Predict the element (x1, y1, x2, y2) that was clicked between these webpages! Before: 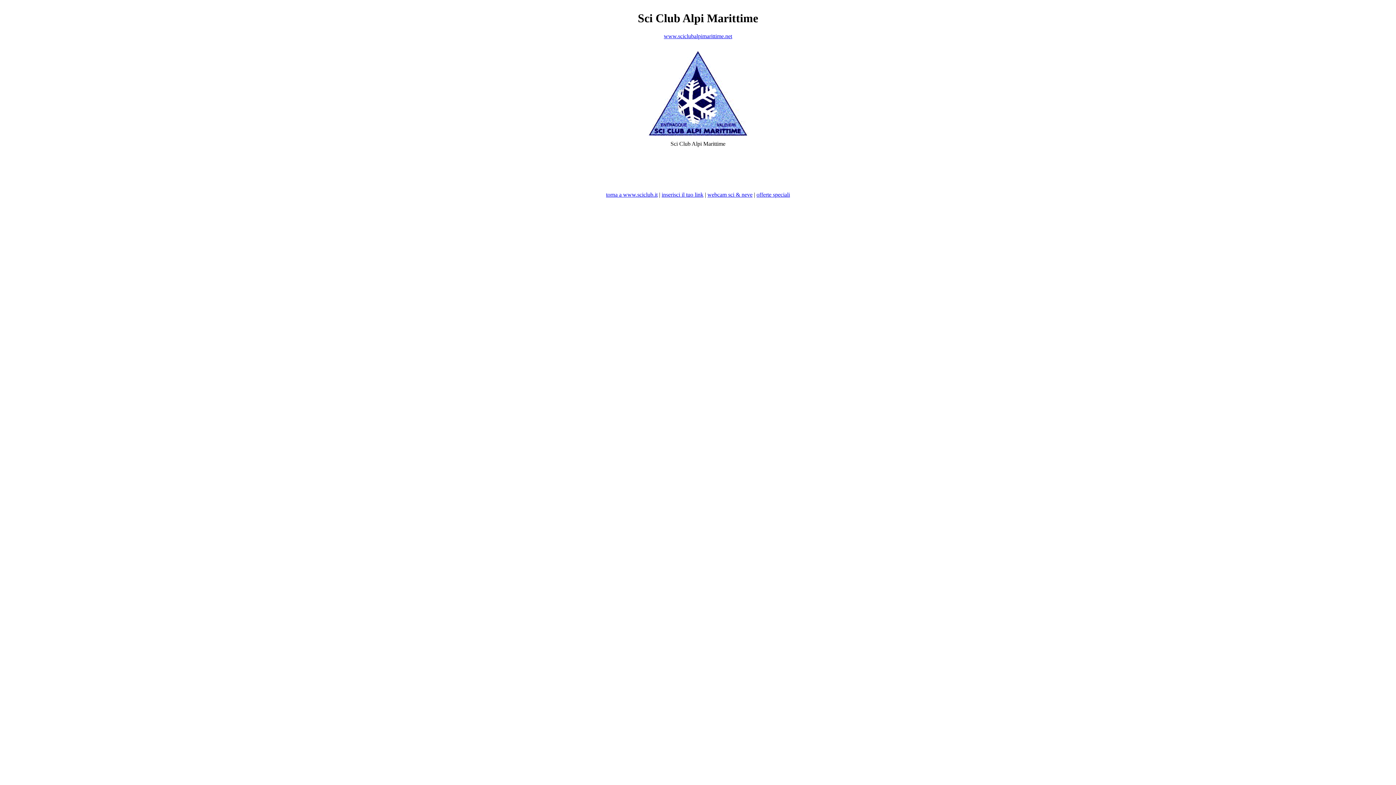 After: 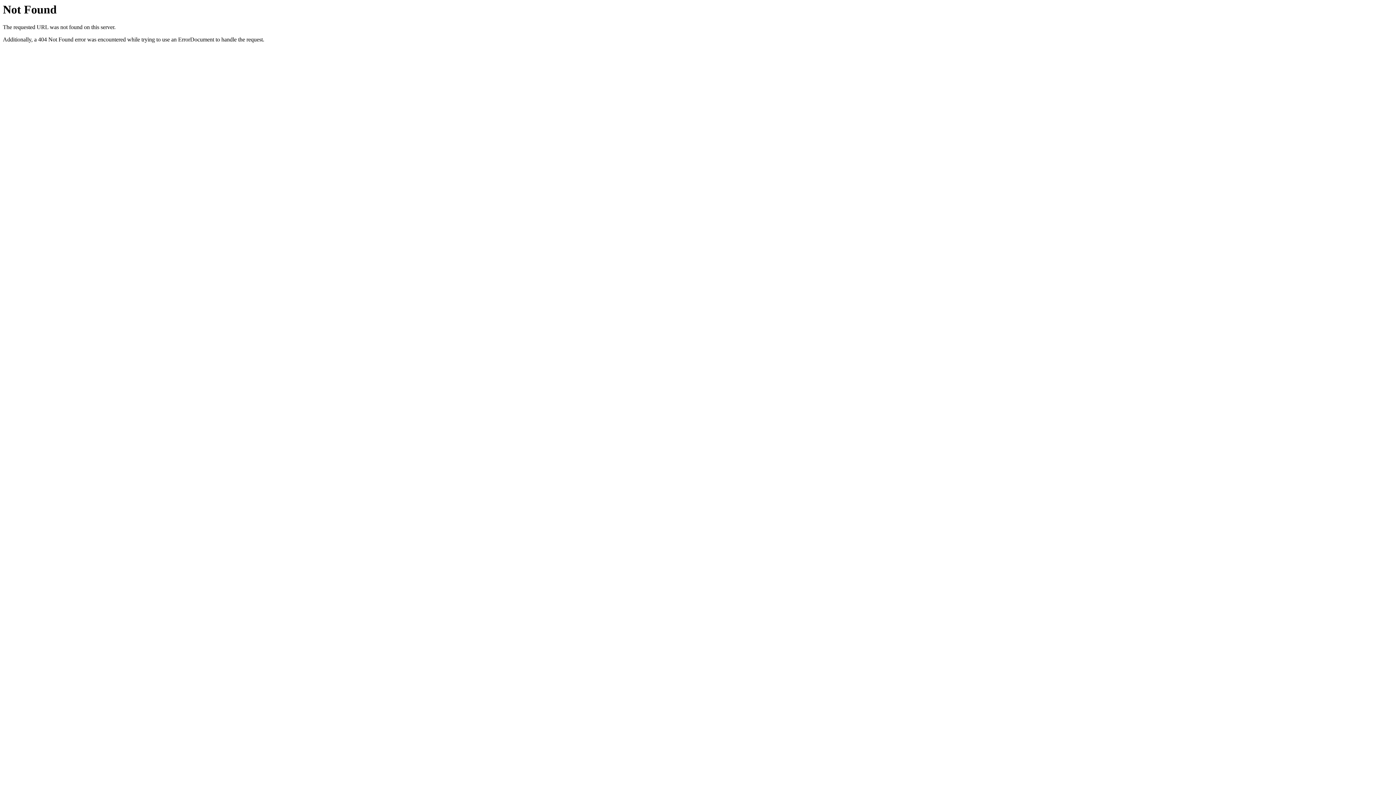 Action: bbox: (661, 191, 703, 197) label: inserisci il tuo link